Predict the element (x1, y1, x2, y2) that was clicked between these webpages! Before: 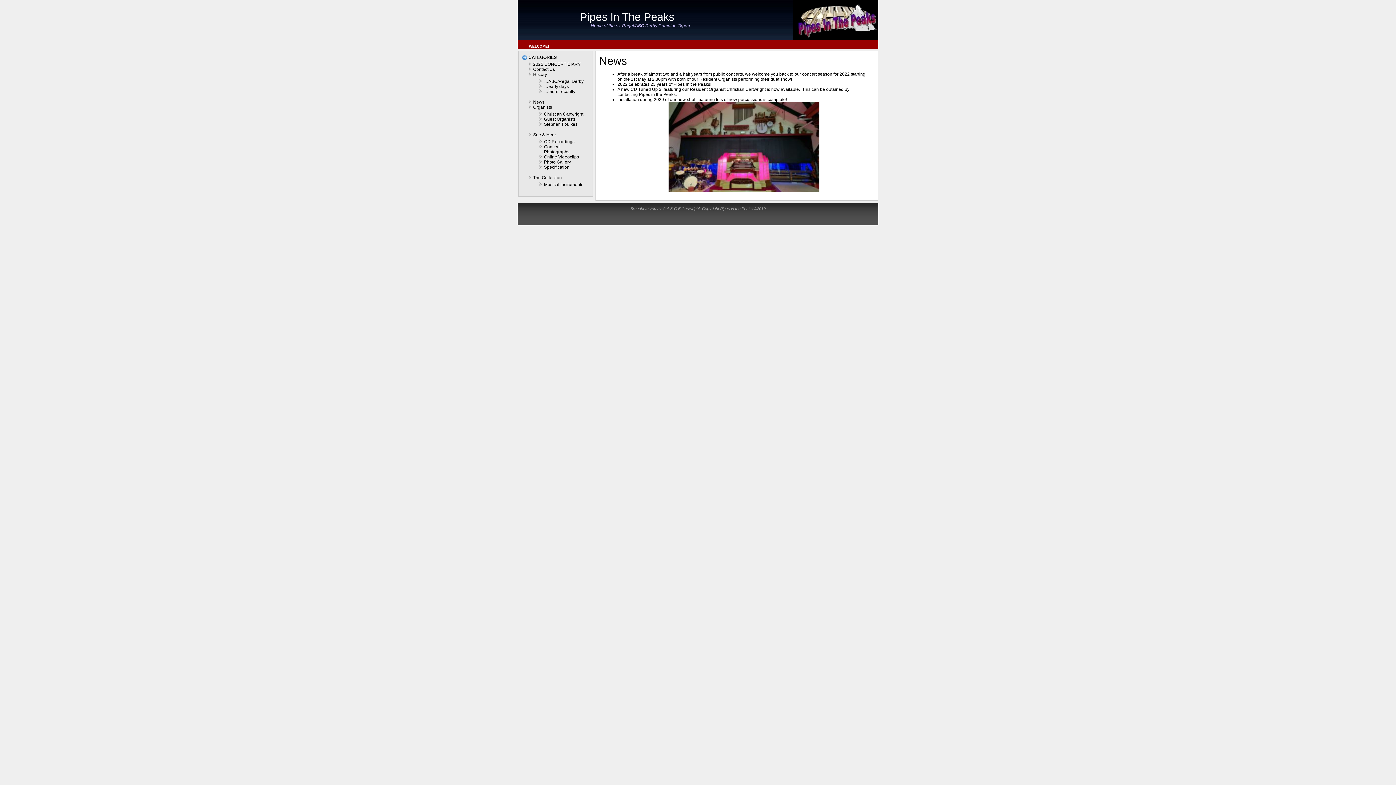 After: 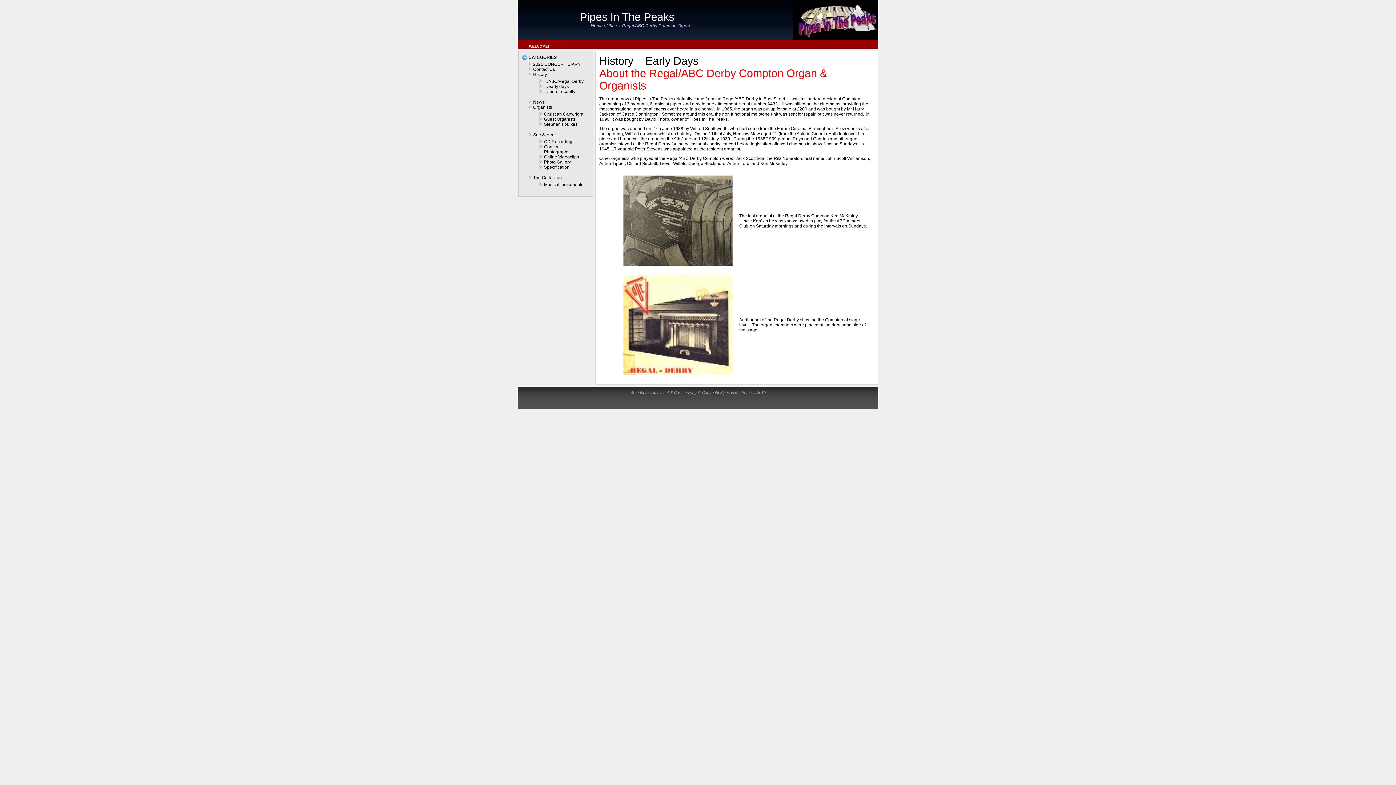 Action: bbox: (544, 84, 568, 89) label: …early days